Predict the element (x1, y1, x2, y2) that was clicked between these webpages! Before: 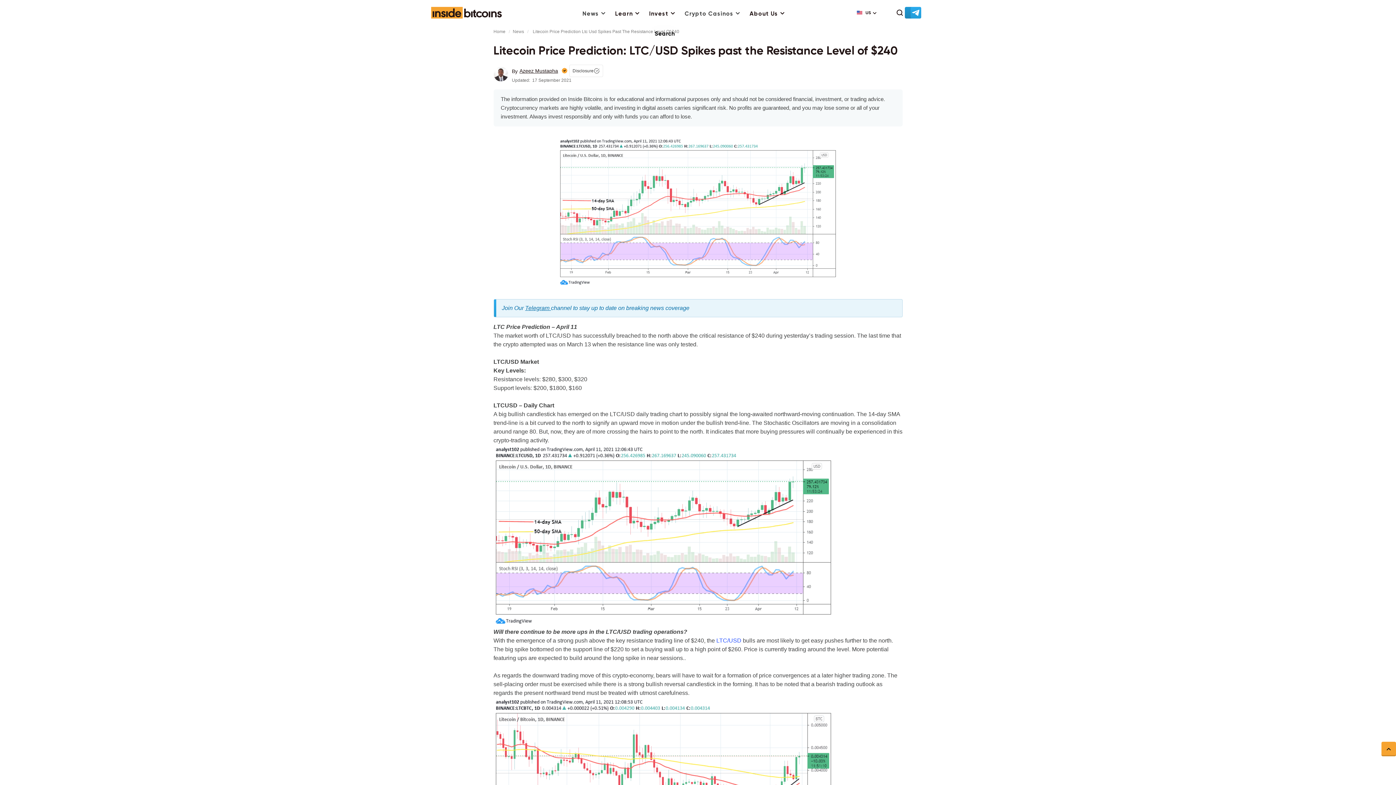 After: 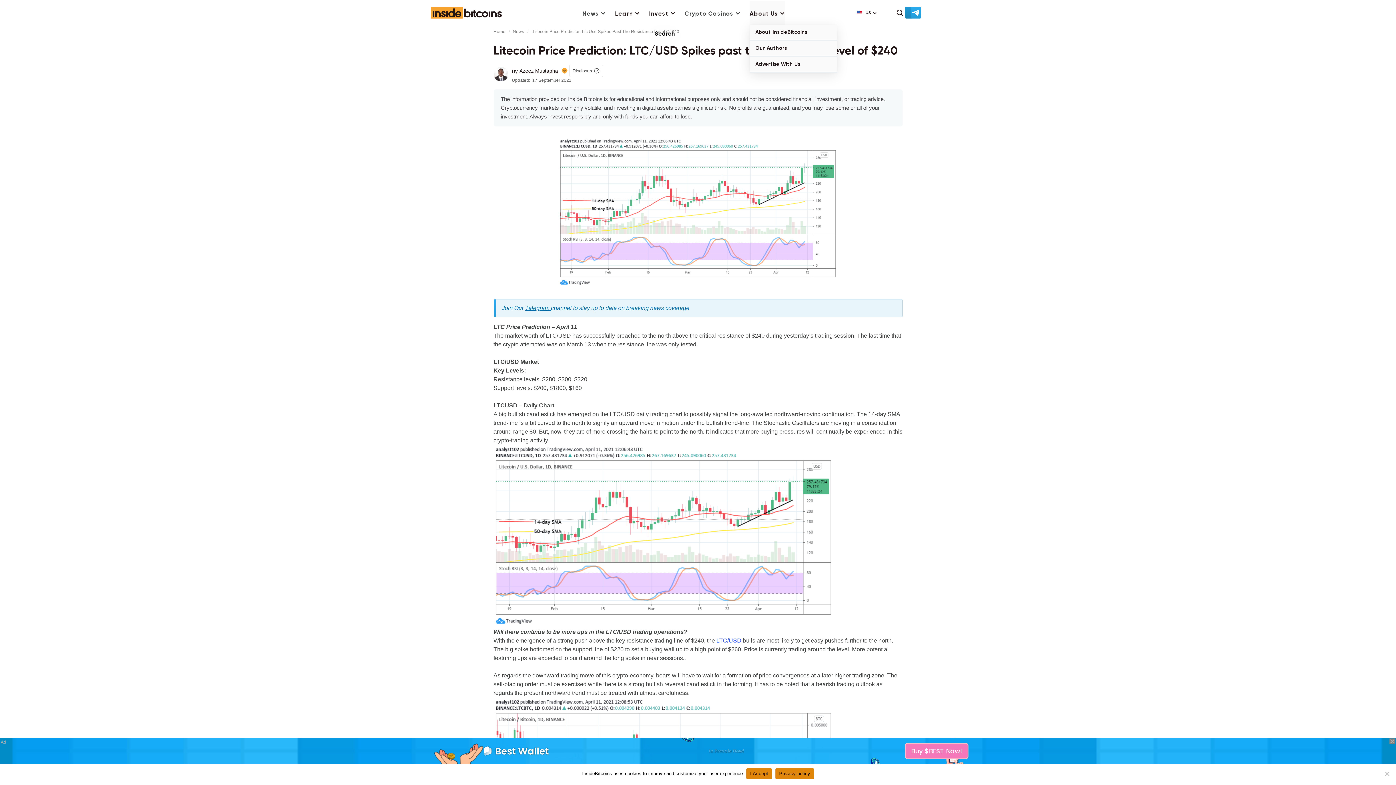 Action: bbox: (749, 0, 785, 24) label: About Us